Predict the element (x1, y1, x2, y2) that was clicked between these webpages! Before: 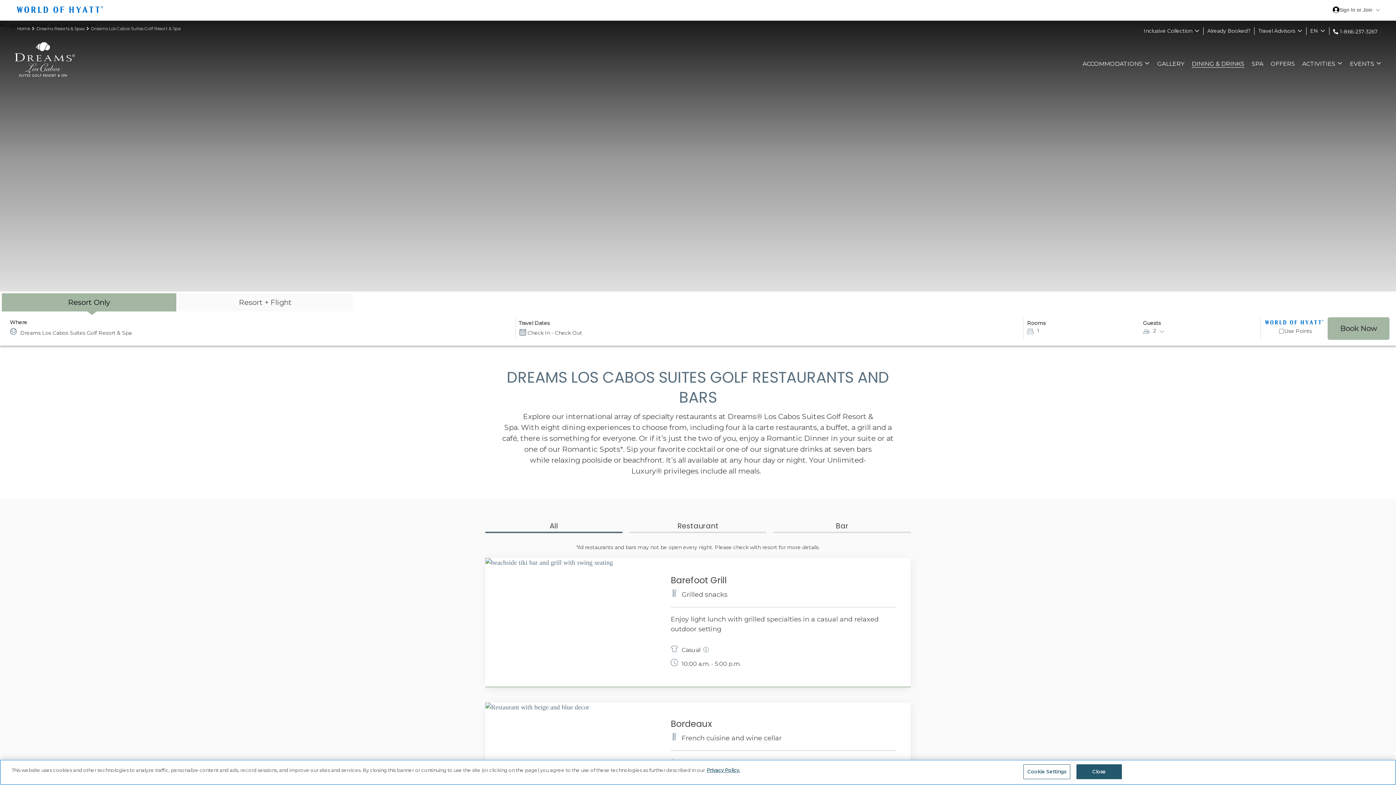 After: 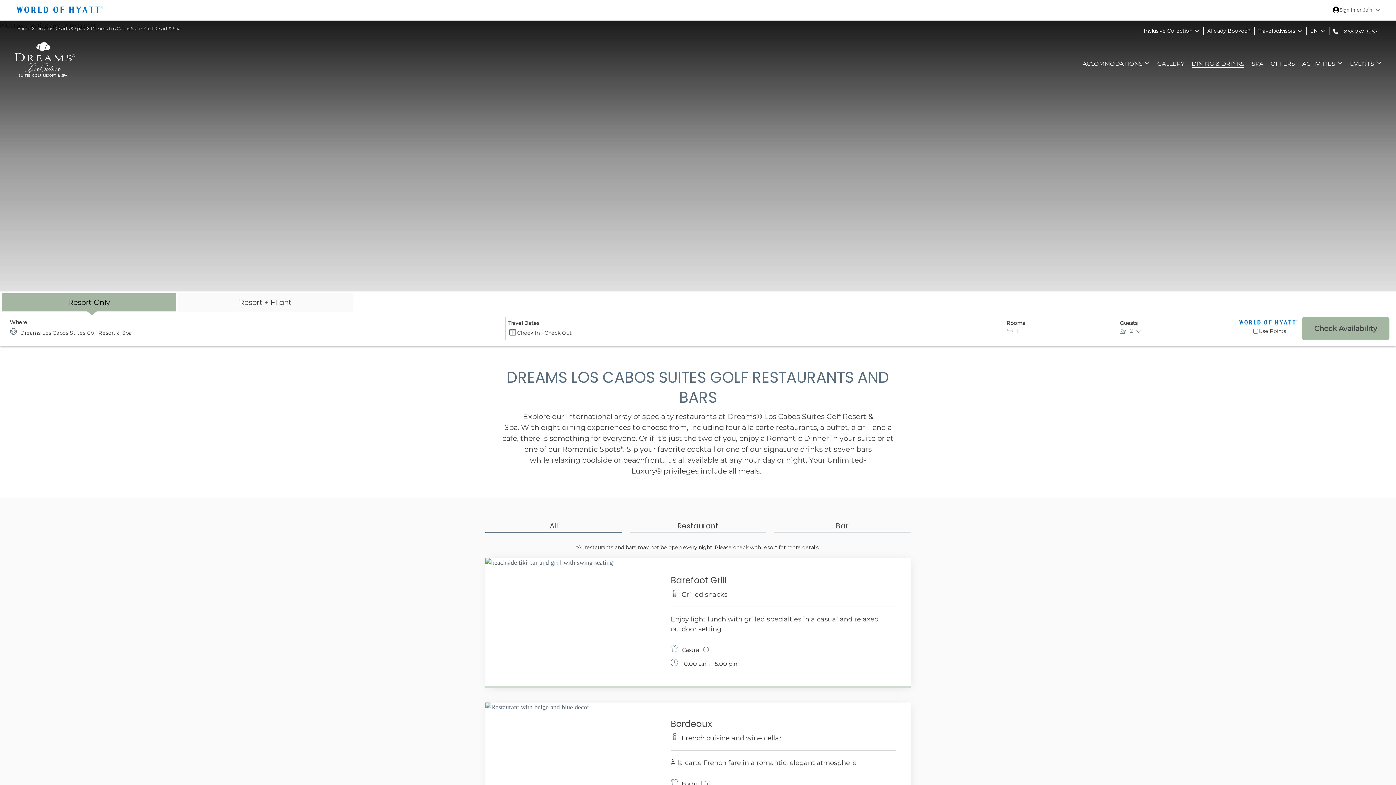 Action: bbox: (1192, 58, 1244, 68) label: DINING & DRINKS